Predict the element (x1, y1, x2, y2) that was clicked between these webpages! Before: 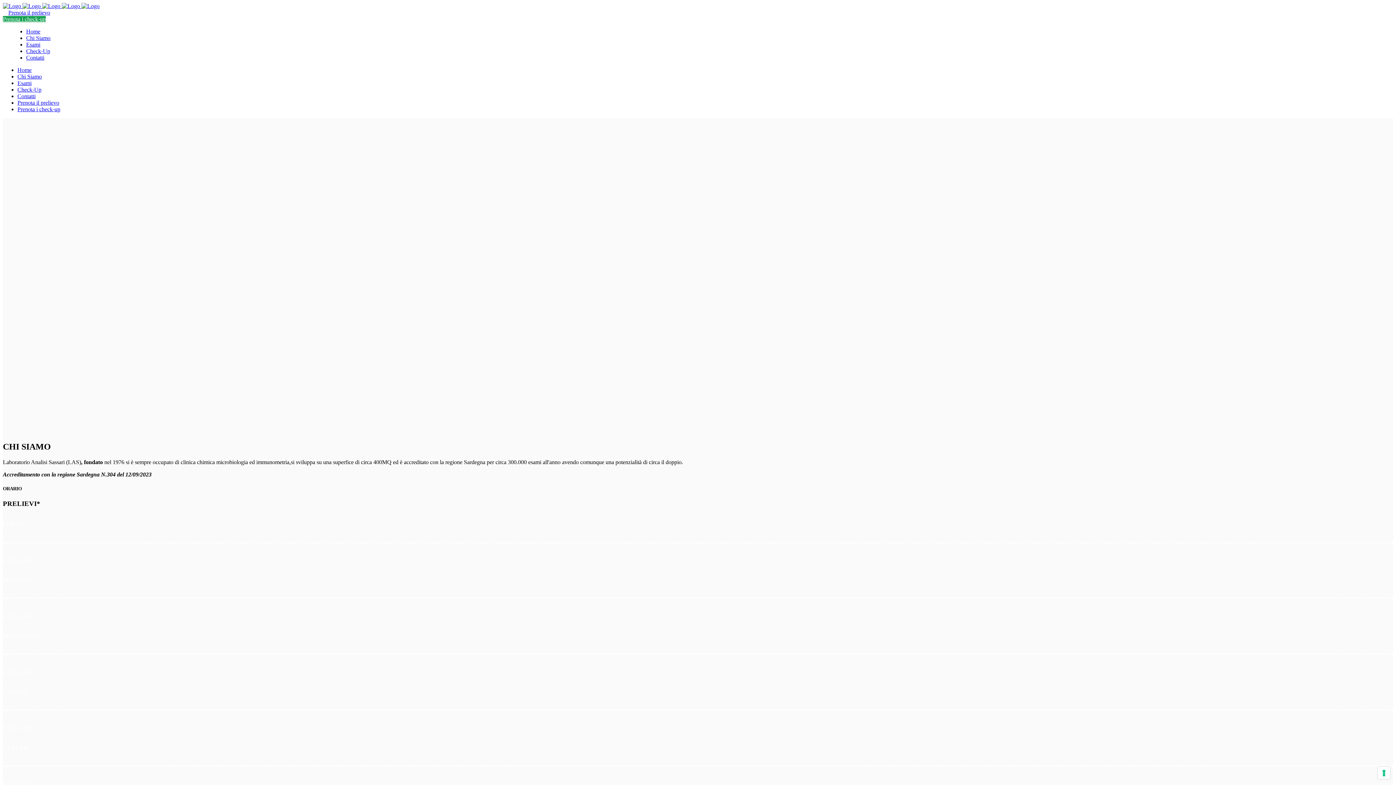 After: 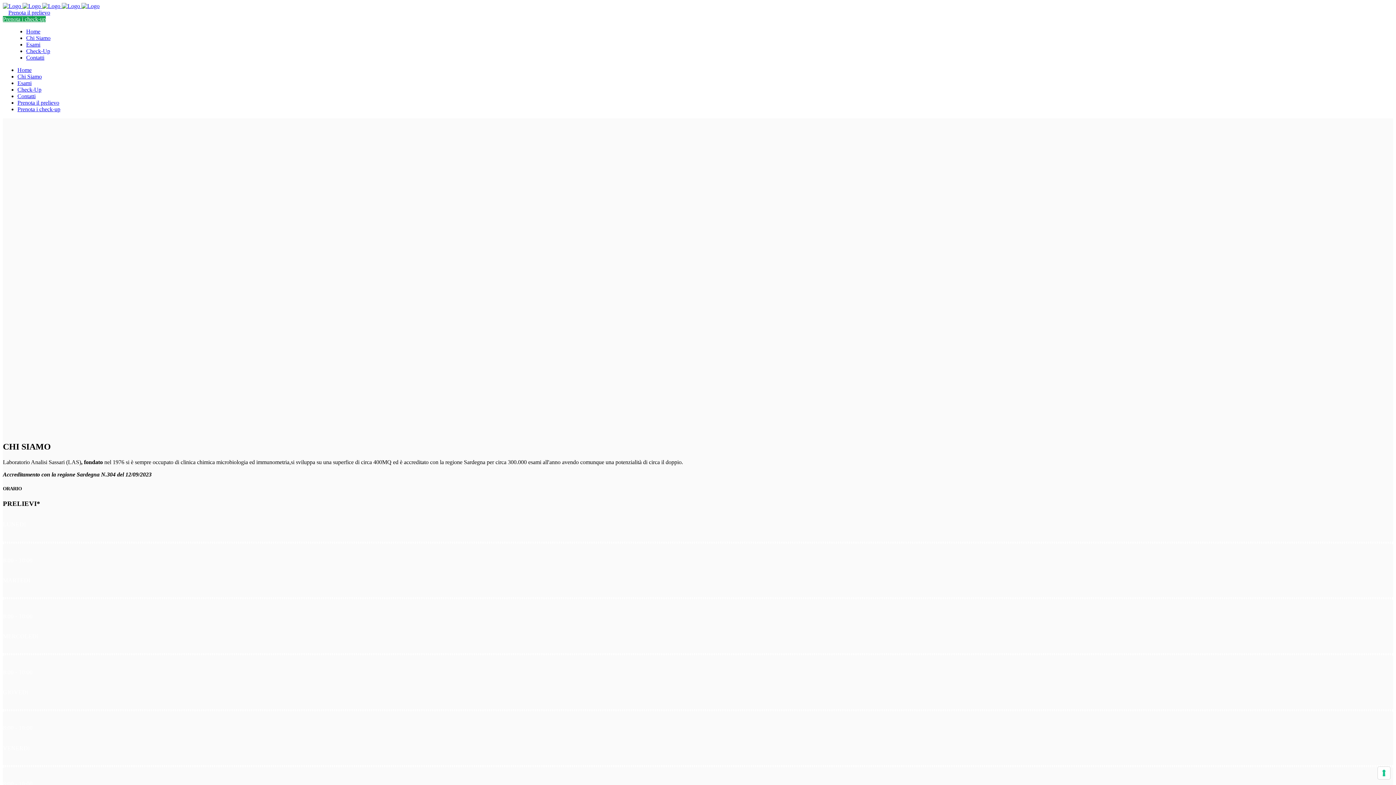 Action: label: Home bbox: (17, 66, 31, 73)